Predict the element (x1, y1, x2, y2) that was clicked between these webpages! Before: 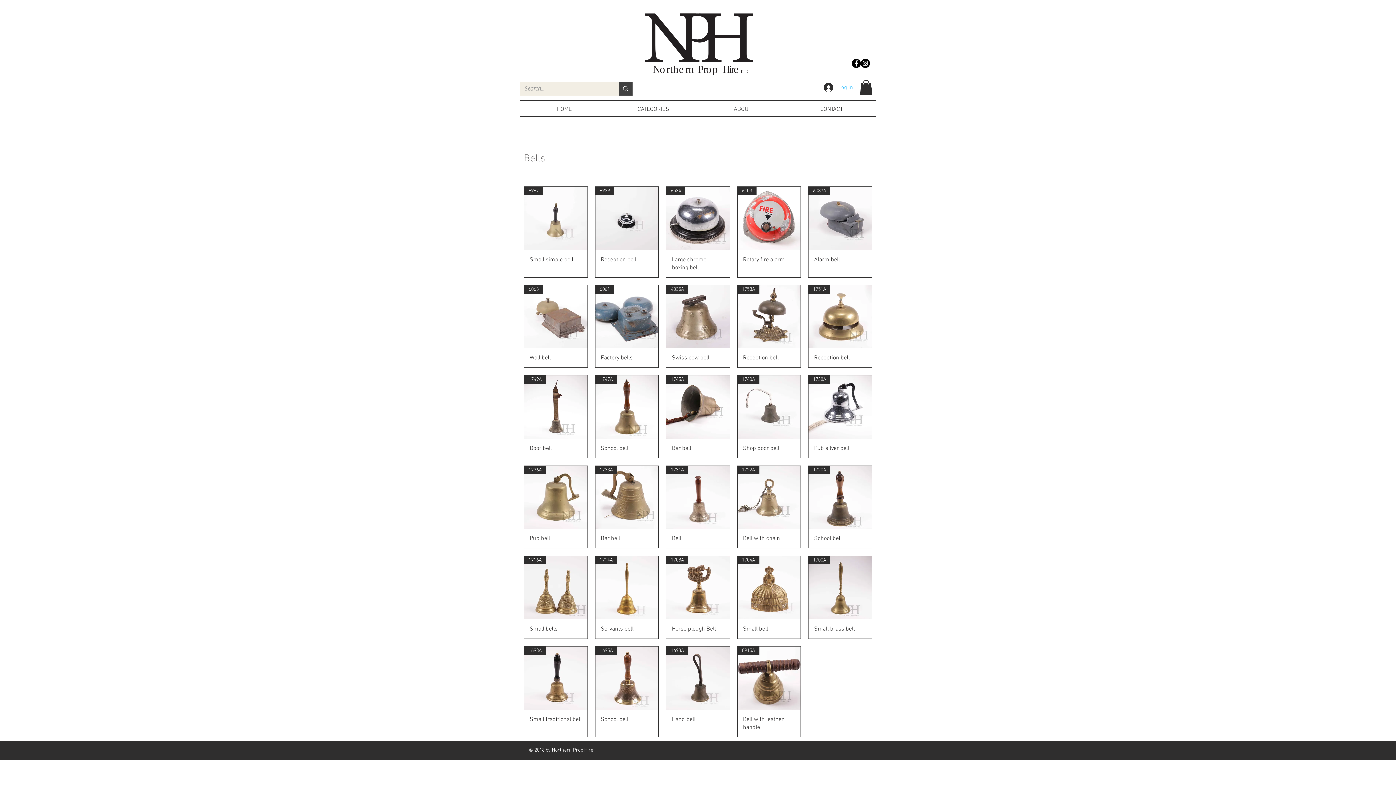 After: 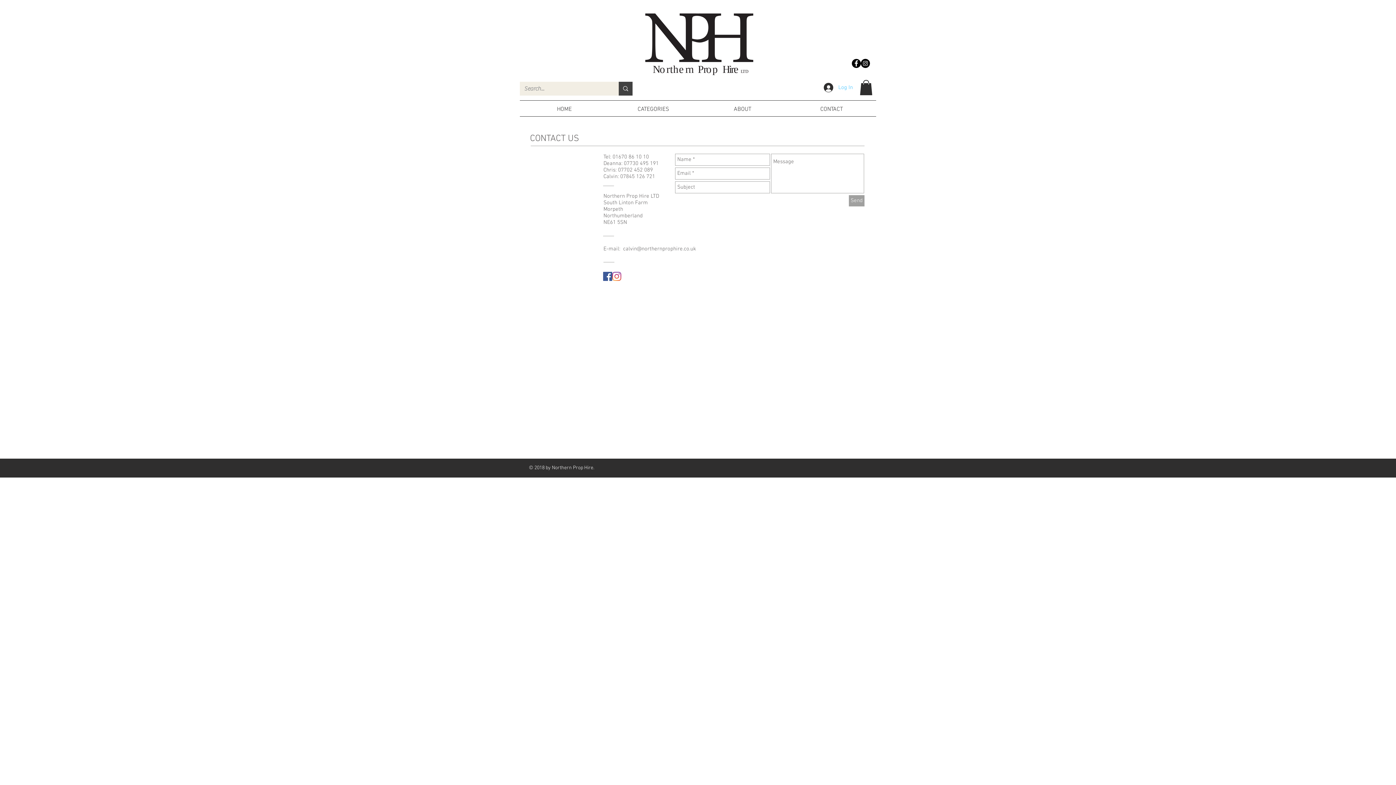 Action: bbox: (787, 104, 876, 114) label: CONTACT